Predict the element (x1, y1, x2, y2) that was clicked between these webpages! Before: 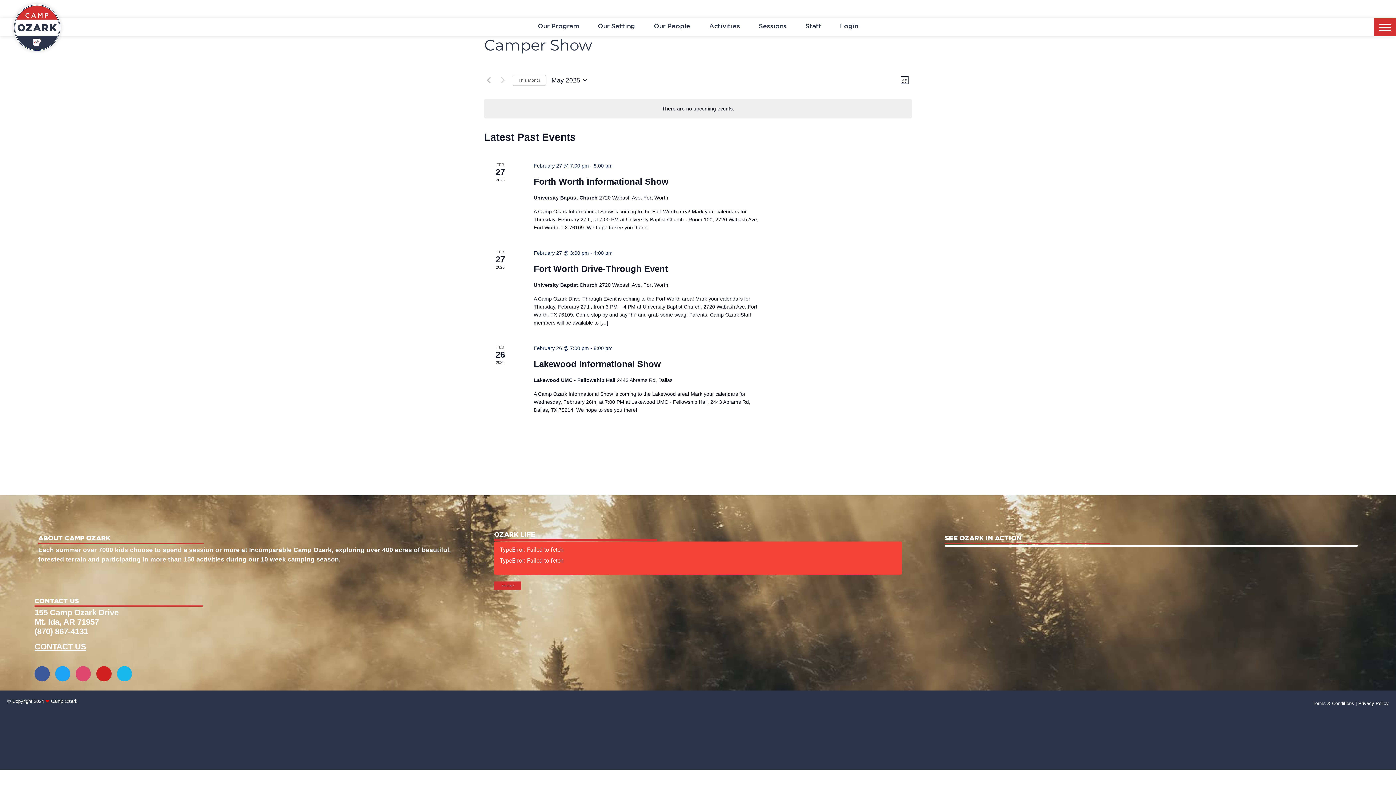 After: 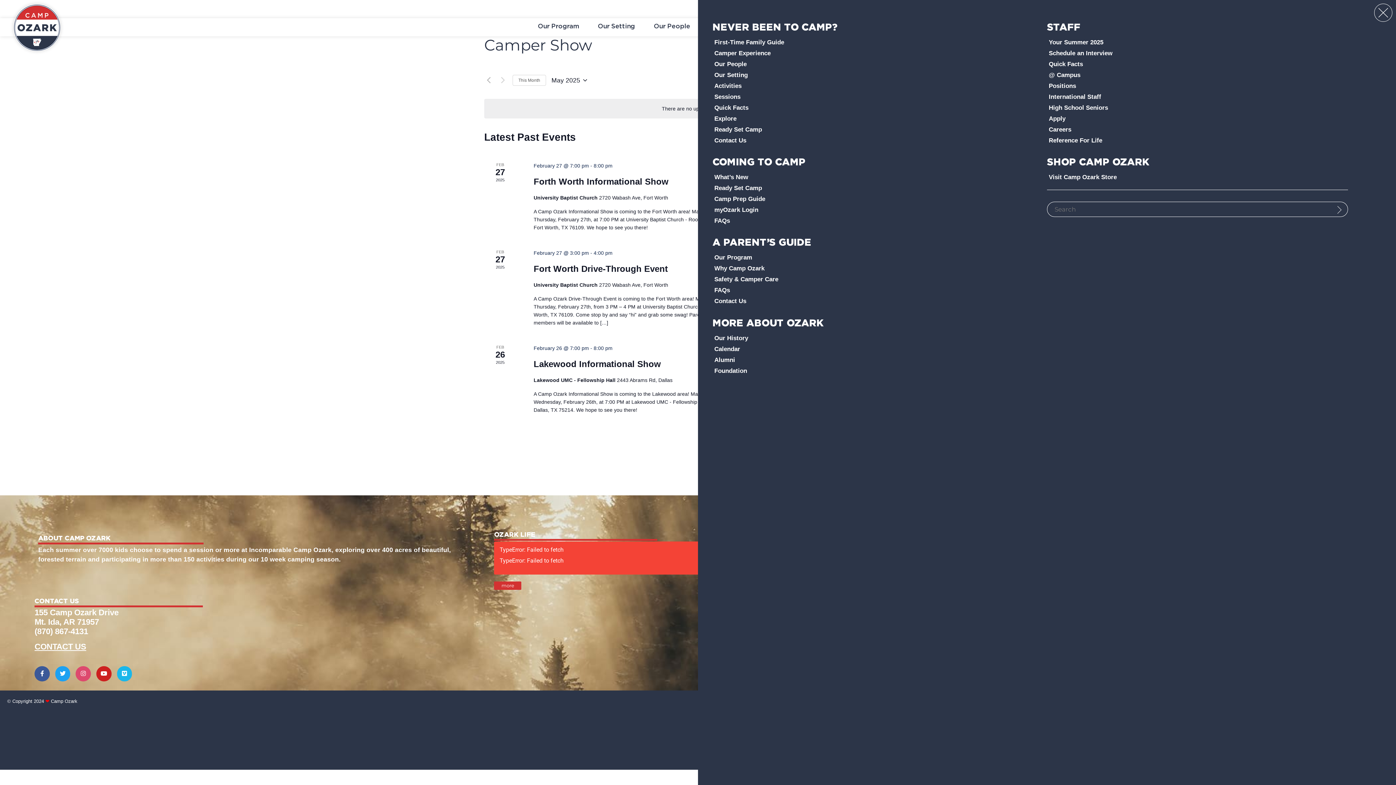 Action: bbox: (1374, 18, 1396, 36)